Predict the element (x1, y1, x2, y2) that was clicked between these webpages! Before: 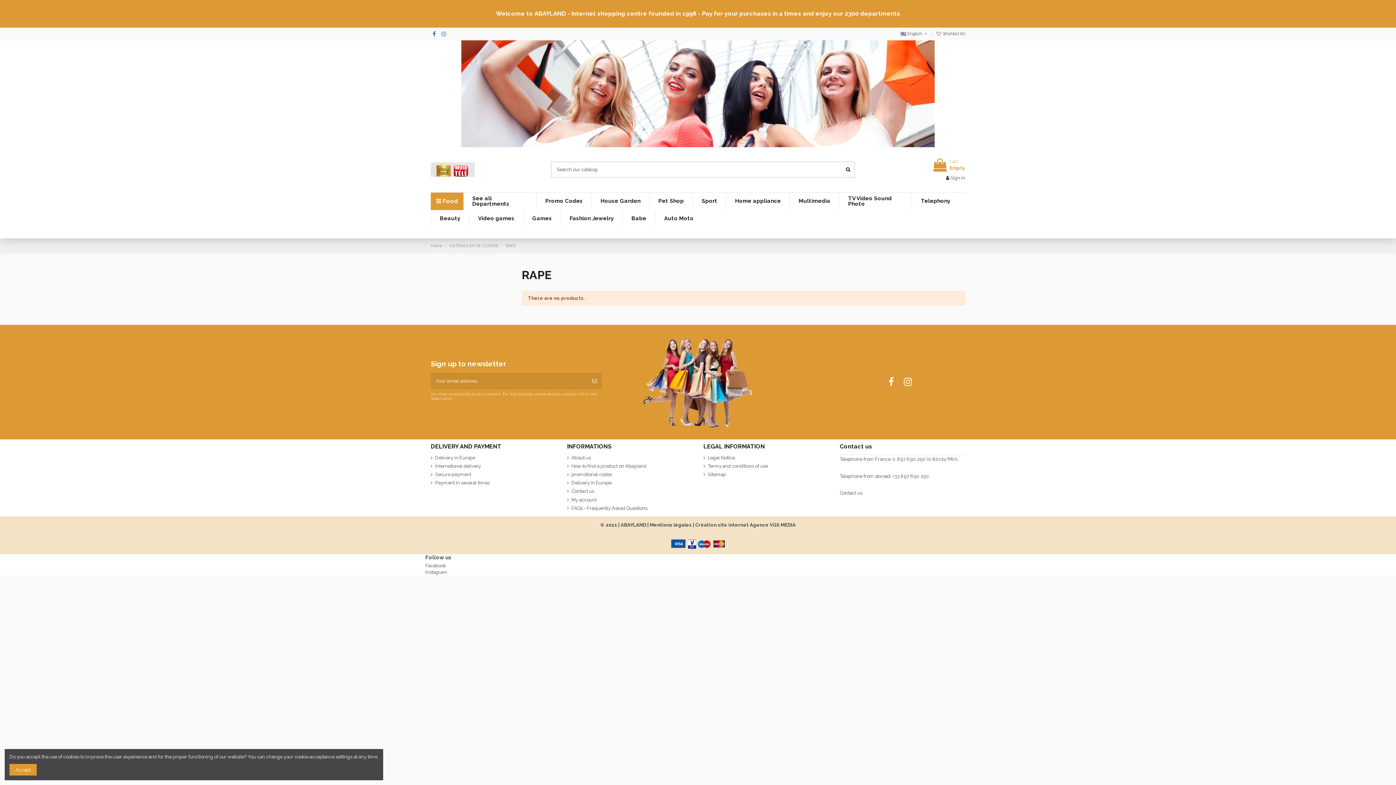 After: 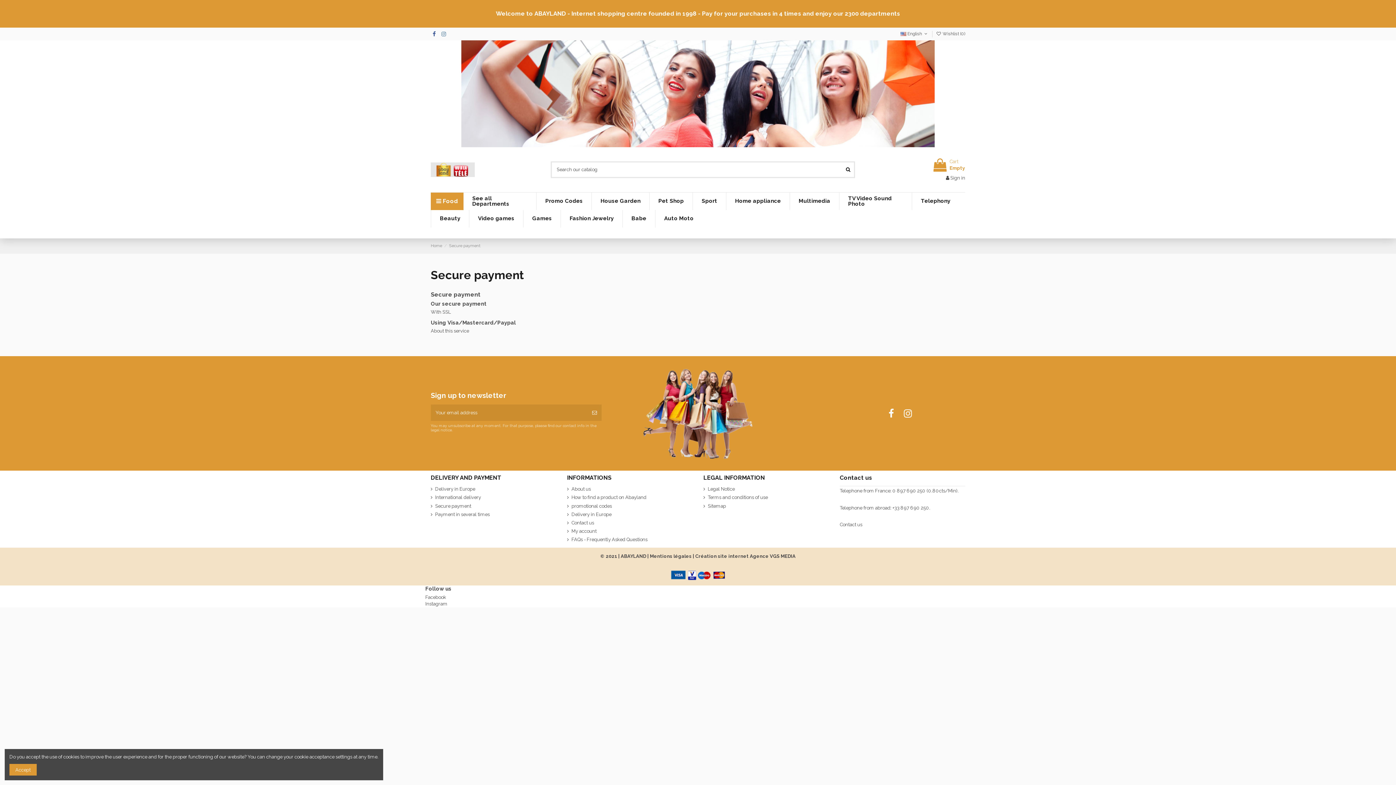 Action: bbox: (430, 471, 471, 478) label: Secure payment